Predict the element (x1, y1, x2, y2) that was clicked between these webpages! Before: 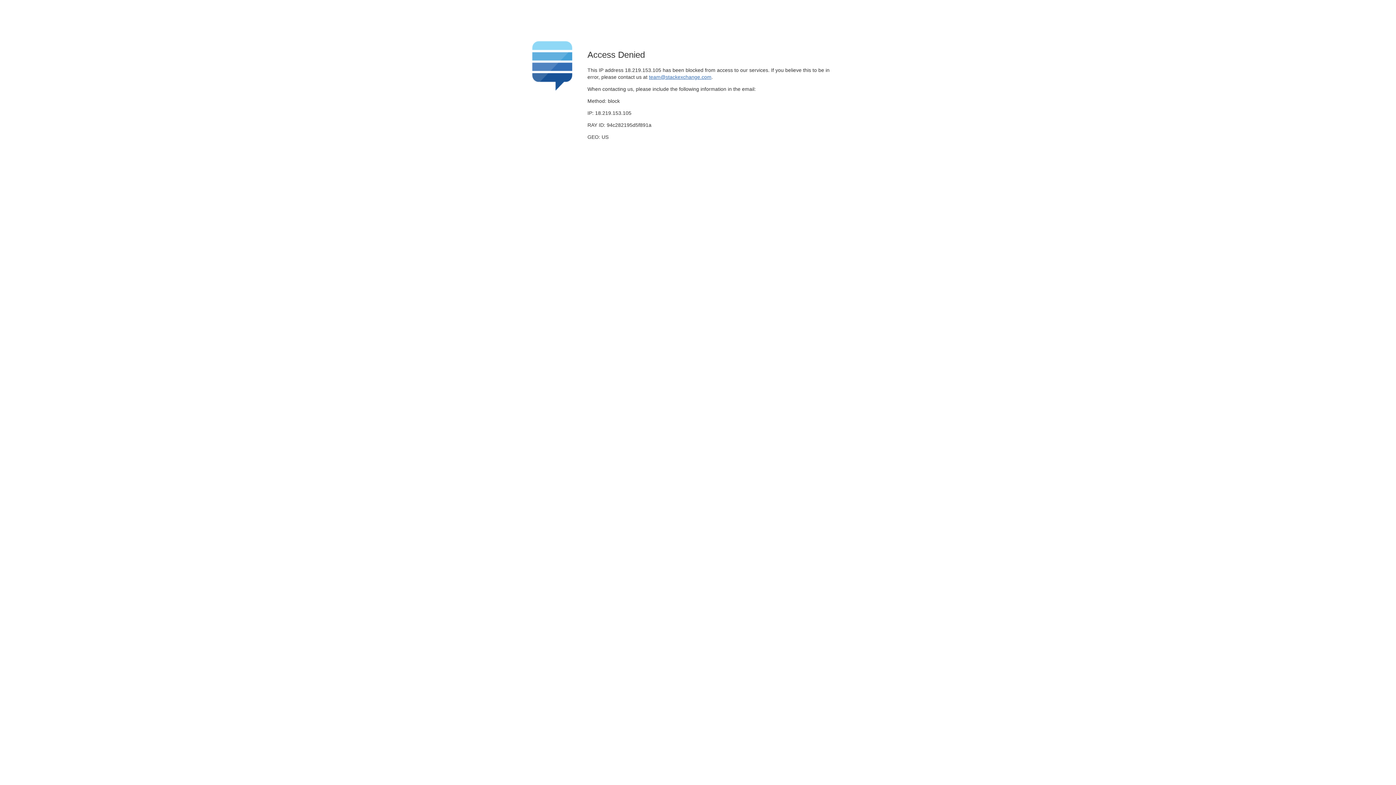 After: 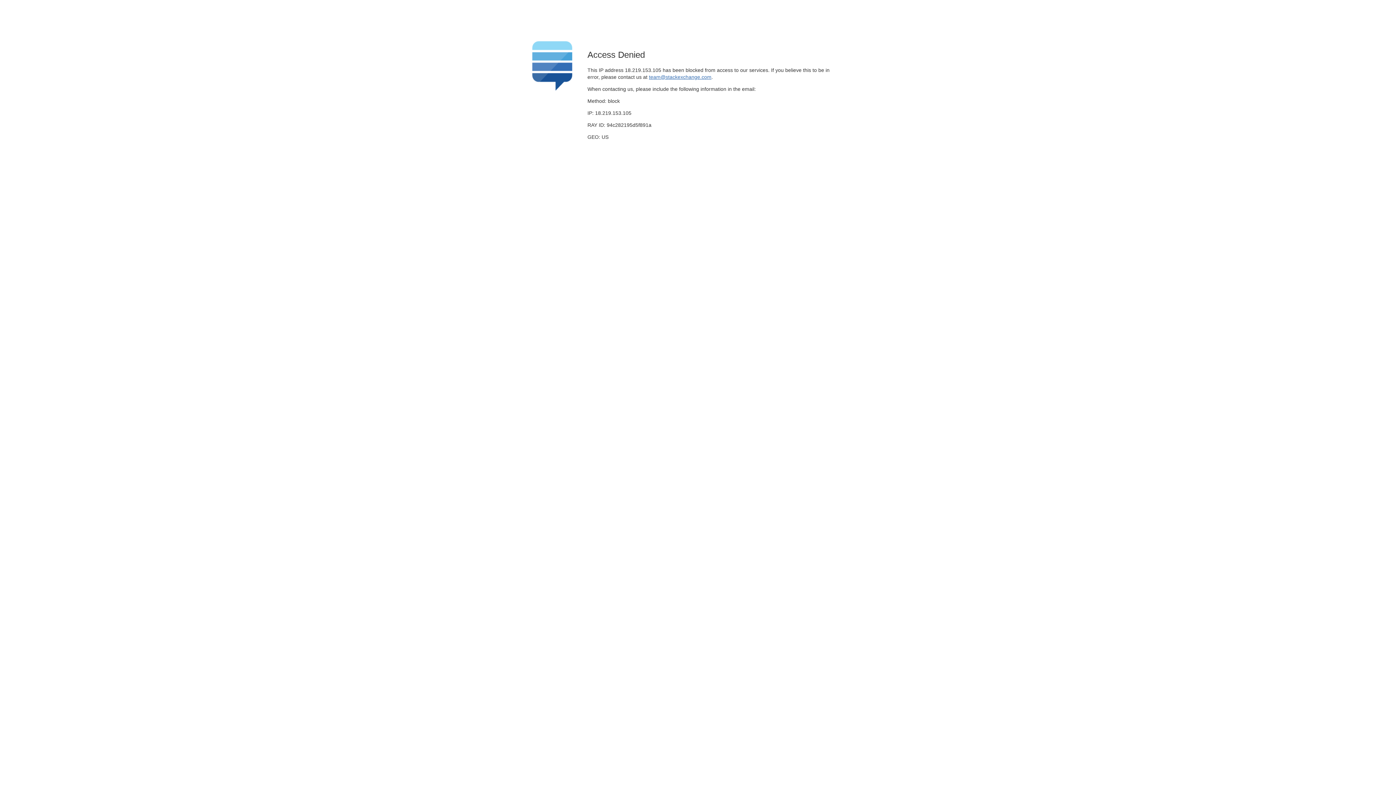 Action: bbox: (649, 74, 711, 79) label: team@stackexchange.com